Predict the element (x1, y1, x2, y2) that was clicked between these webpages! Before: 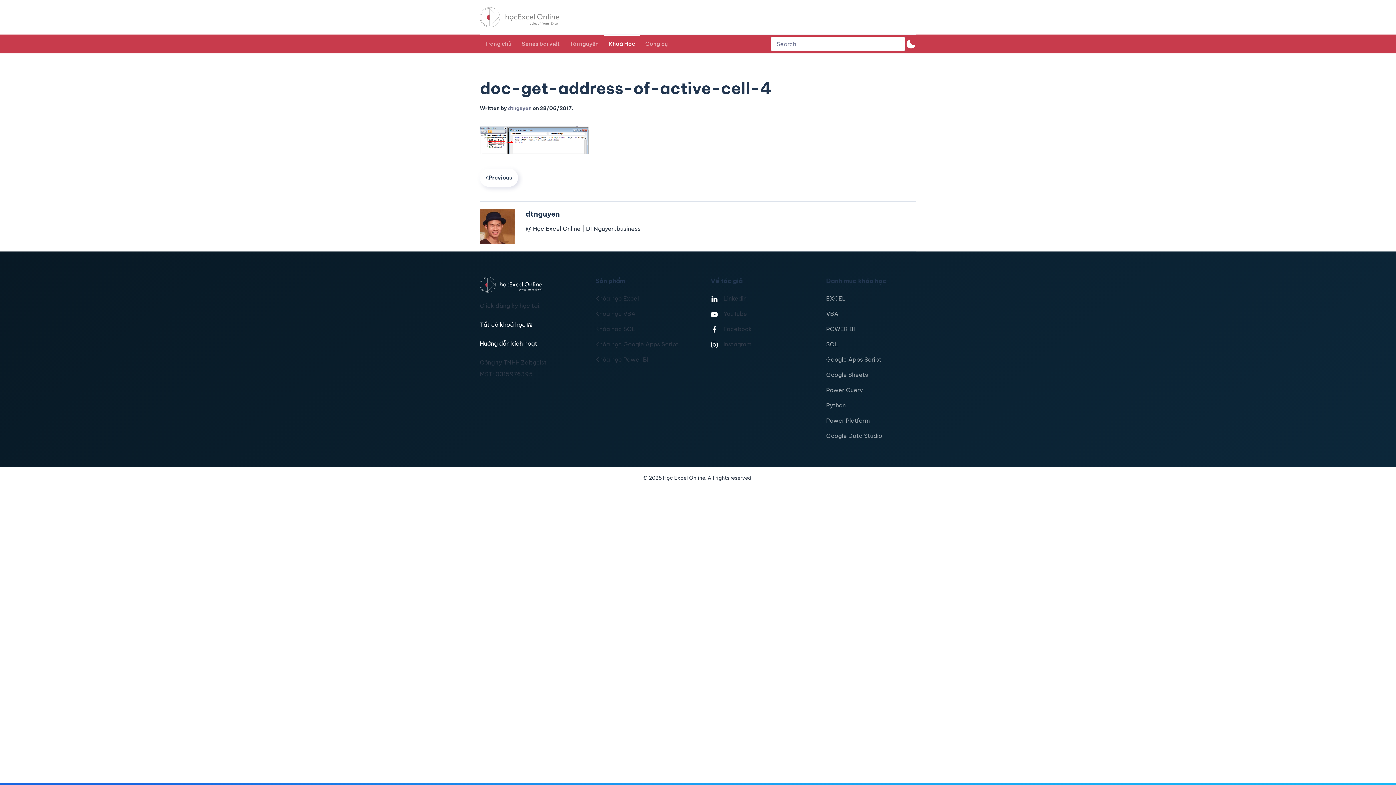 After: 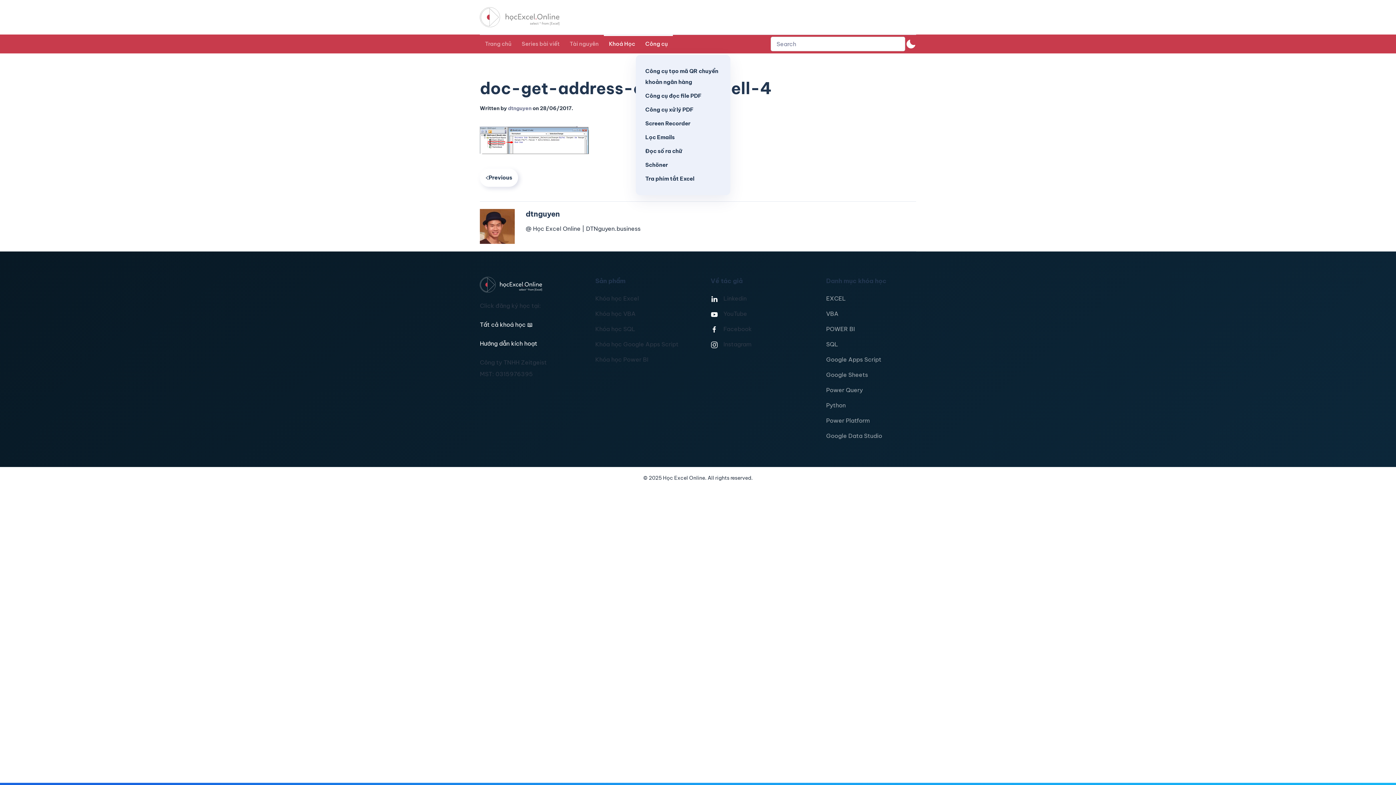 Action: bbox: (640, 34, 673, 53) label: Công cụ